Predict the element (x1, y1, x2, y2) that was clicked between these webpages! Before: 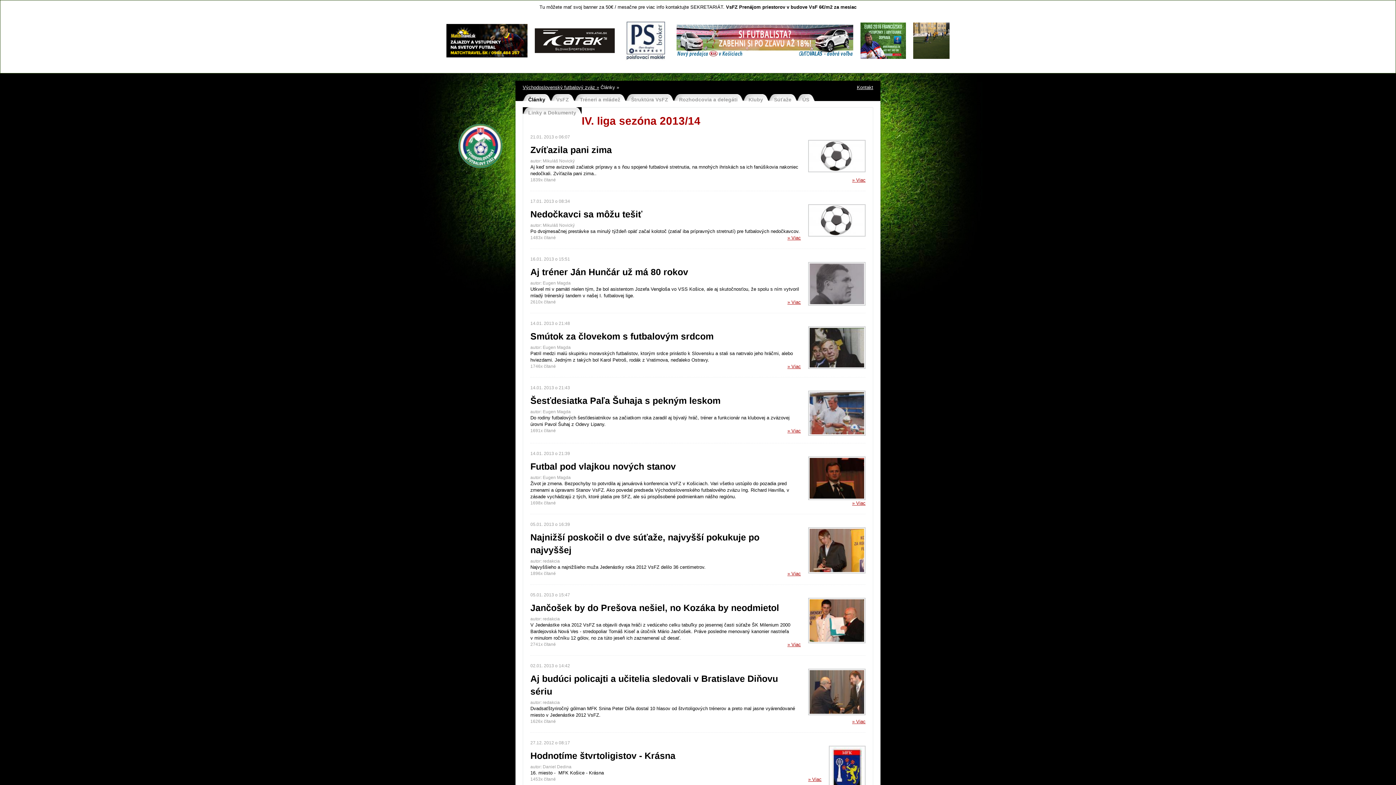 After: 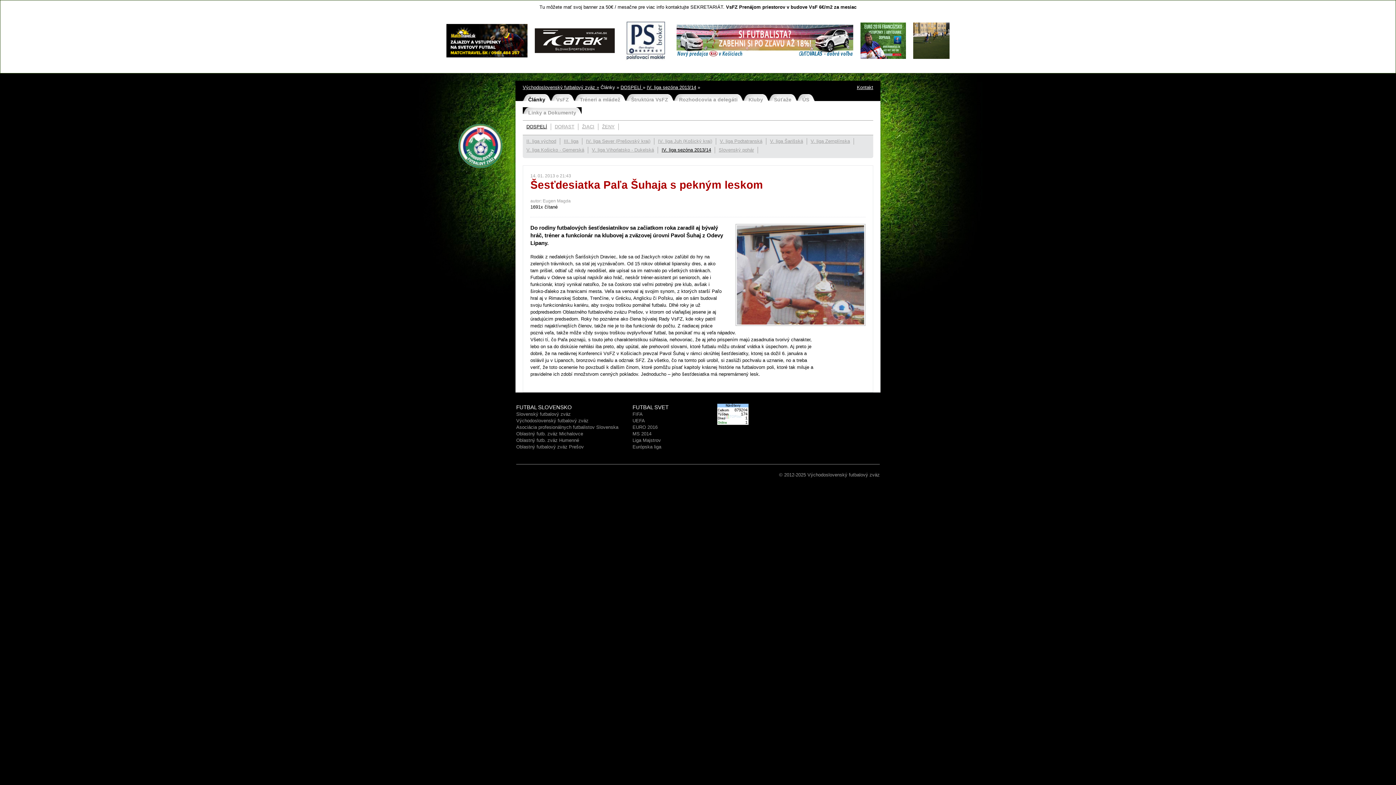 Action: label: Šesťdesiatka Paľa Šuhaja s pekným leskom bbox: (530, 390, 865, 409)